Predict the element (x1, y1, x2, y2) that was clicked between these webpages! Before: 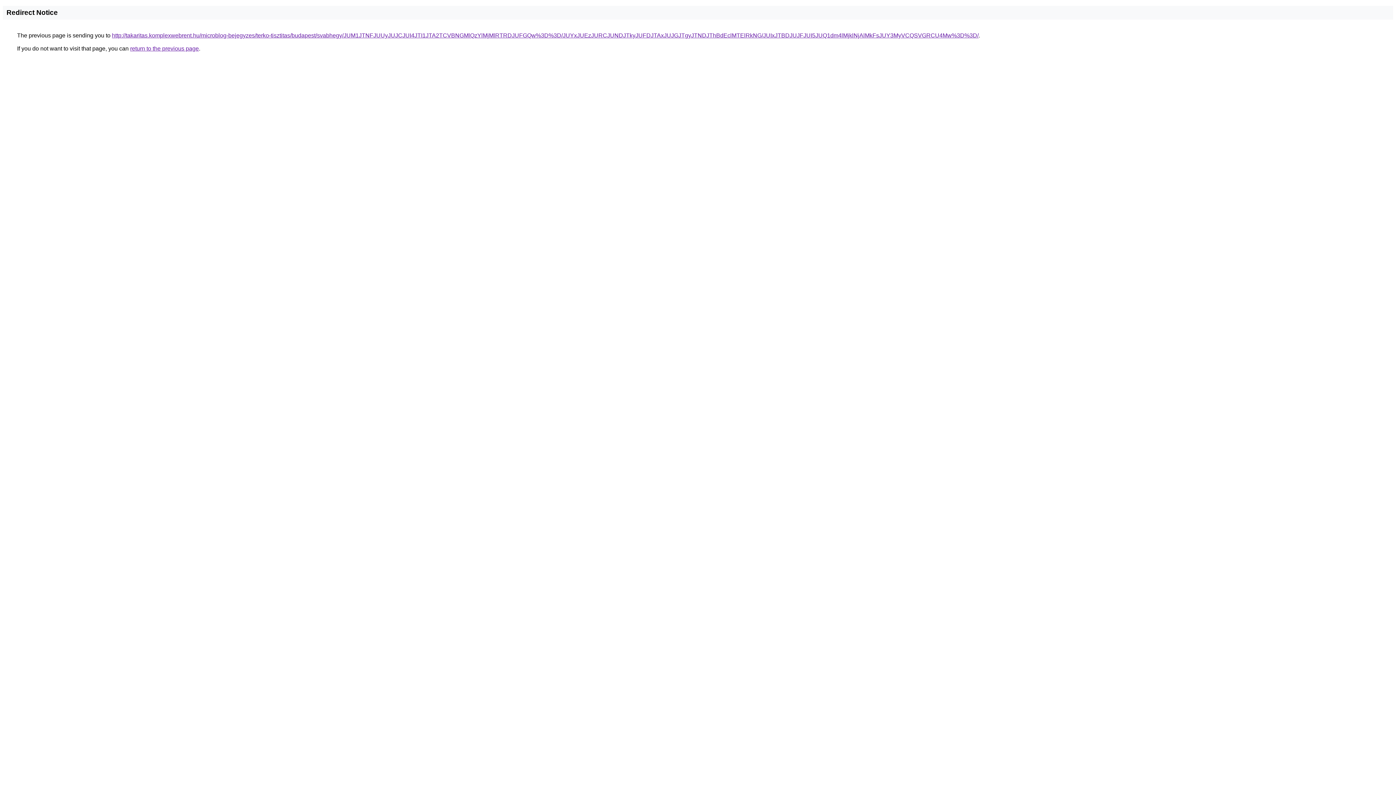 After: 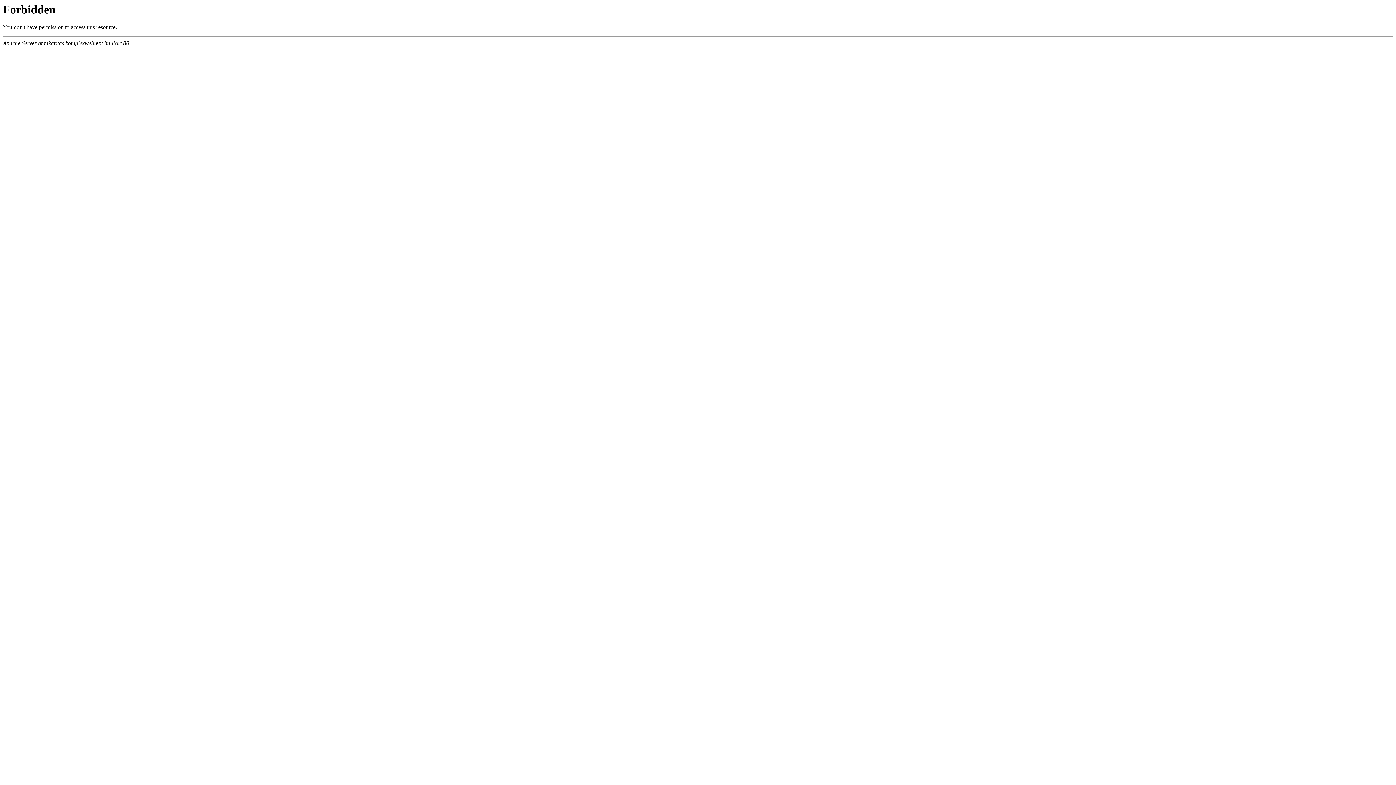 Action: bbox: (112, 32, 978, 38) label: http://takaritas.komplexwebrent.hu/microblog-bejegyzes/terko-tisztitas/budapest/svabhegy/JUM1JTNFJUUyJUJCJUI4JTI1JTA2TCVBNGMlQzYlMjMlRTRDJUFGQw%3D%3D/JUYxJUEzJURCJUNDJTkyJUFDJTAxJUJGJTgyJTNDJThBdEclMTElRkNG/JUIxJTBDJUJFJUI5JUQ1dm4lMjklNjAlMkFsJUY3MyVCQSVGRCU4Mw%3D%3D/